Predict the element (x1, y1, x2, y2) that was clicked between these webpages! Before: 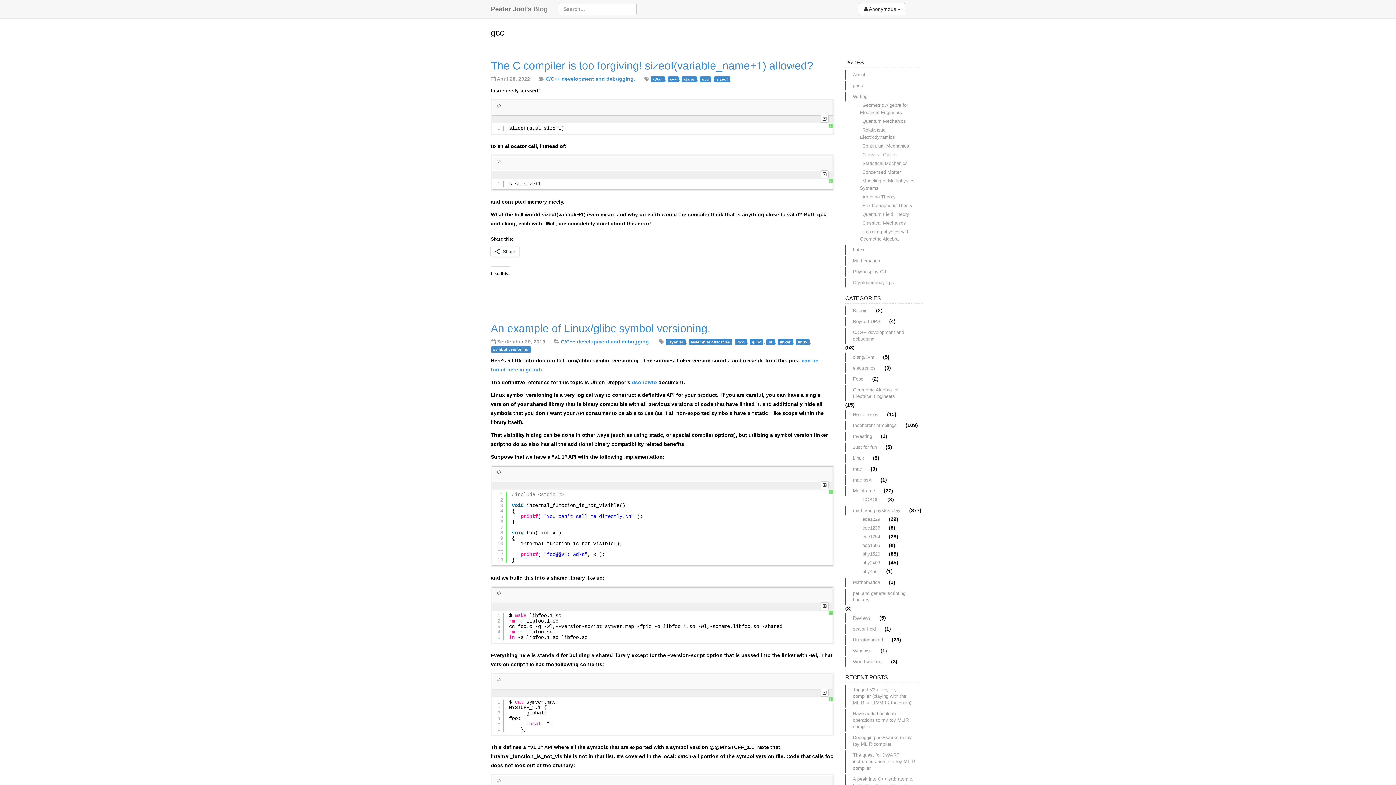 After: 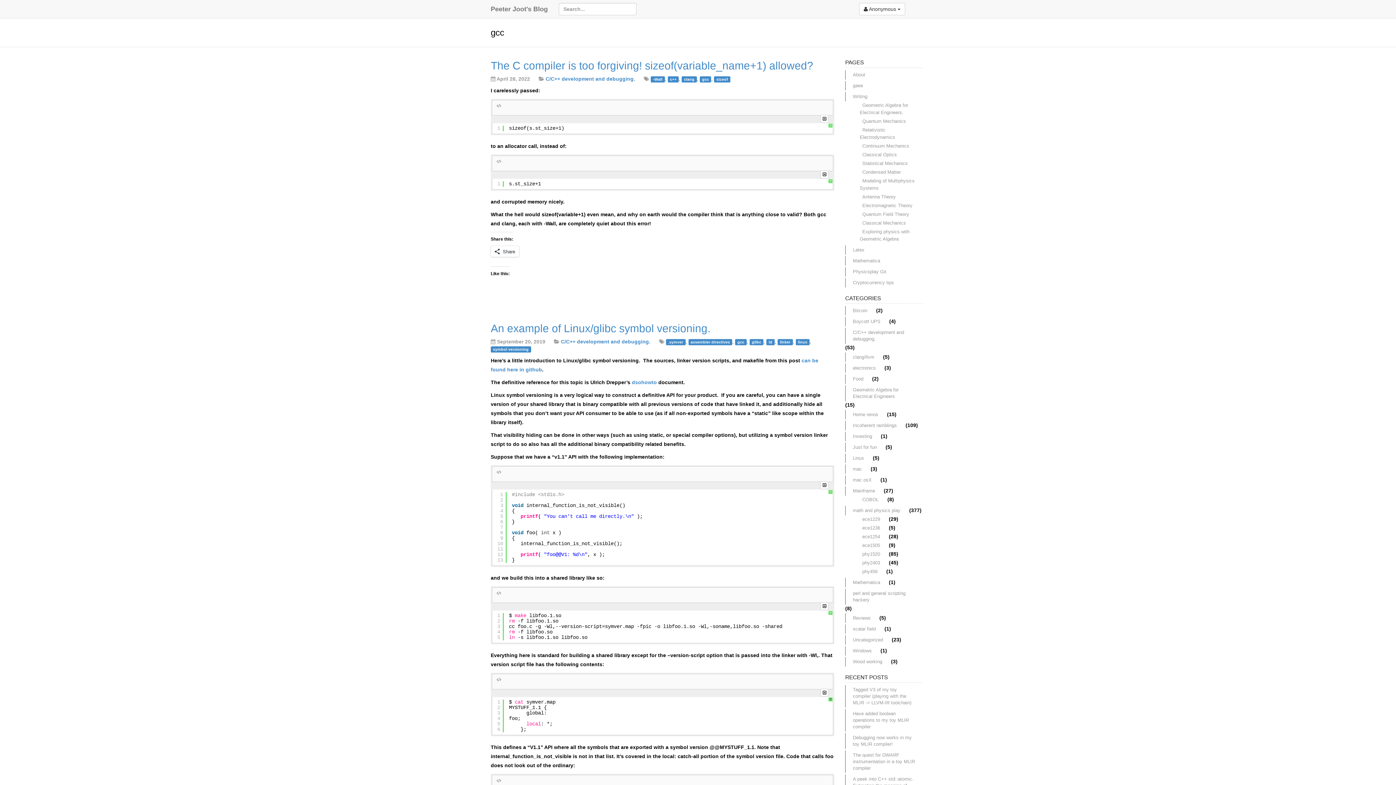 Action: bbox: (828, 697, 832, 702) label: ?